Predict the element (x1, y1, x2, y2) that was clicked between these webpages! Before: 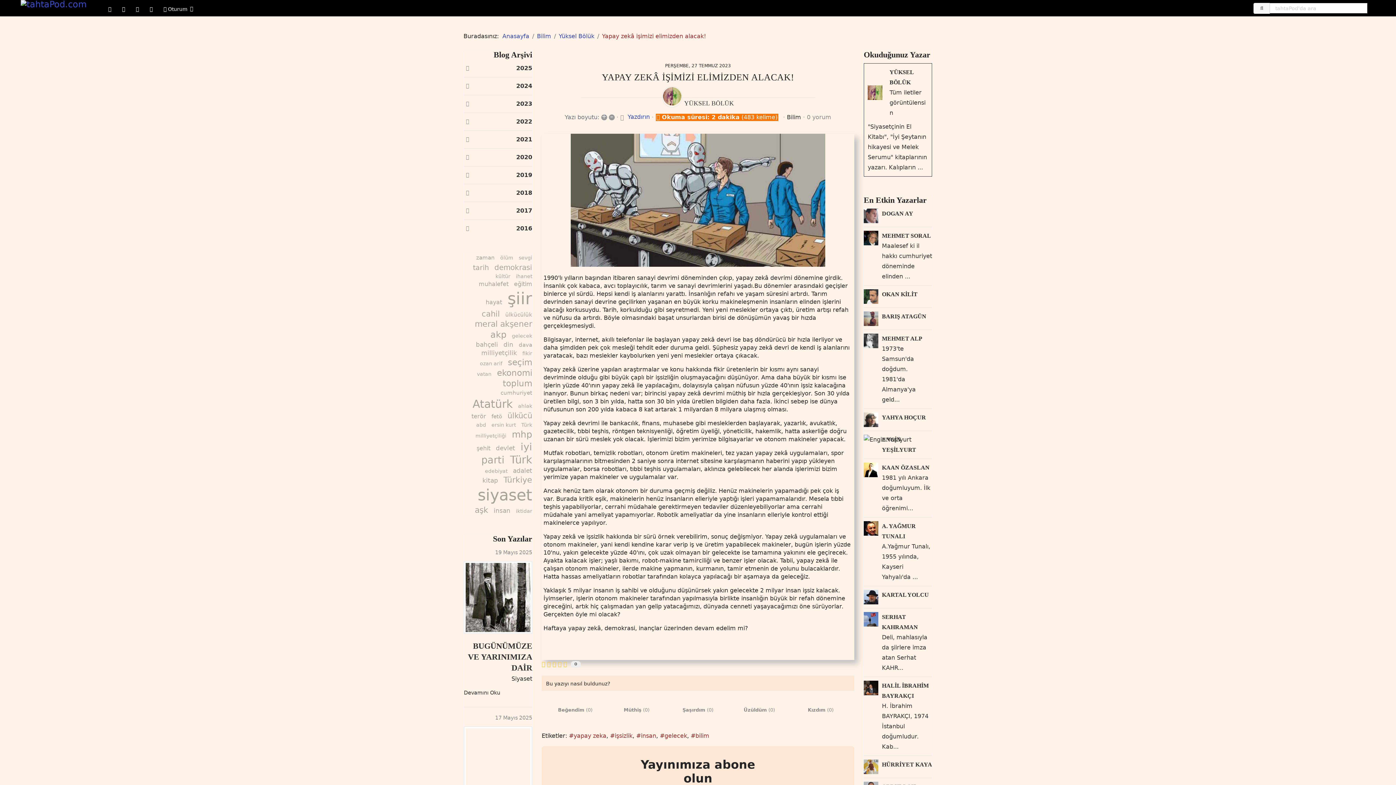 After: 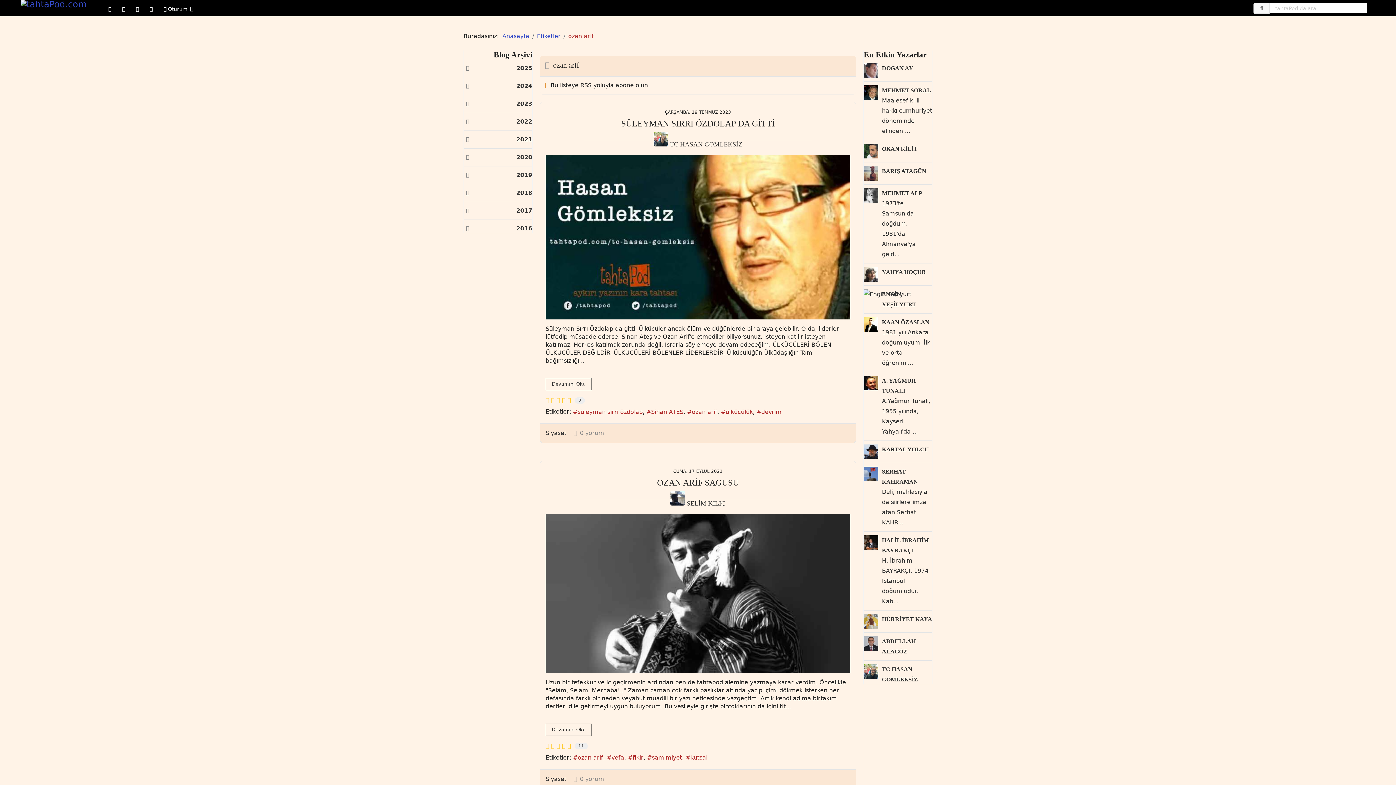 Action: label: ozan arif bbox: (476, 360, 502, 366)